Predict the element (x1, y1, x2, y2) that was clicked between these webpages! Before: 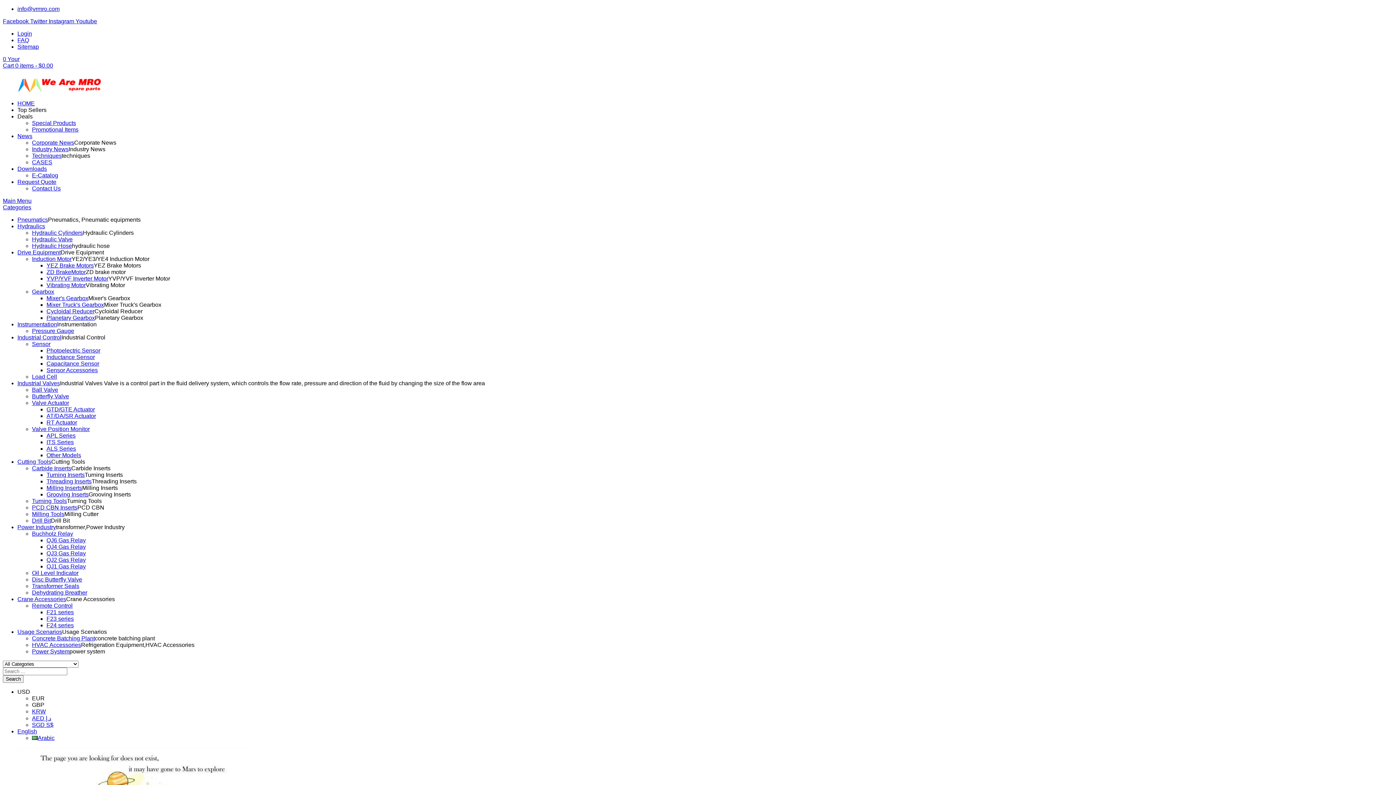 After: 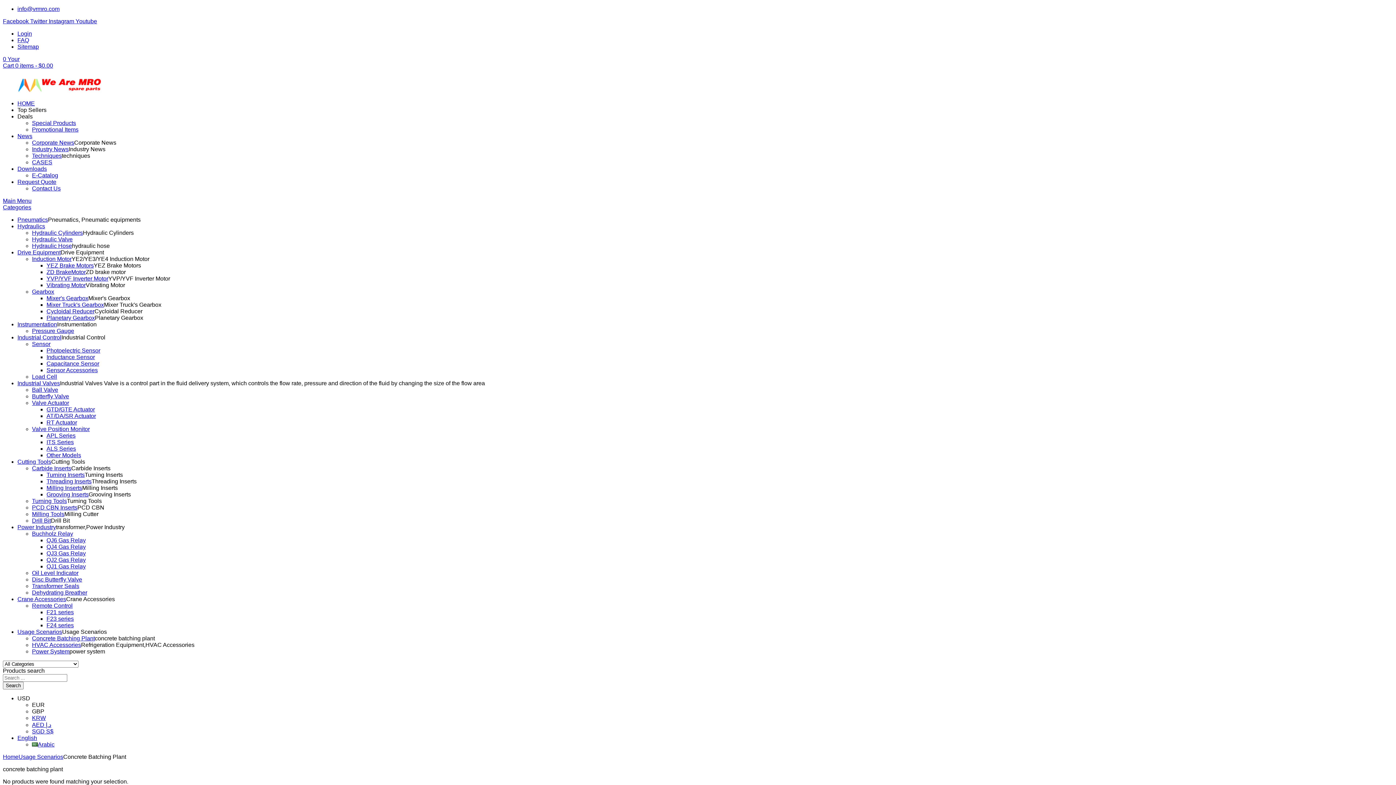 Action: label: Concrete Batching Plant bbox: (32, 635, 94, 641)